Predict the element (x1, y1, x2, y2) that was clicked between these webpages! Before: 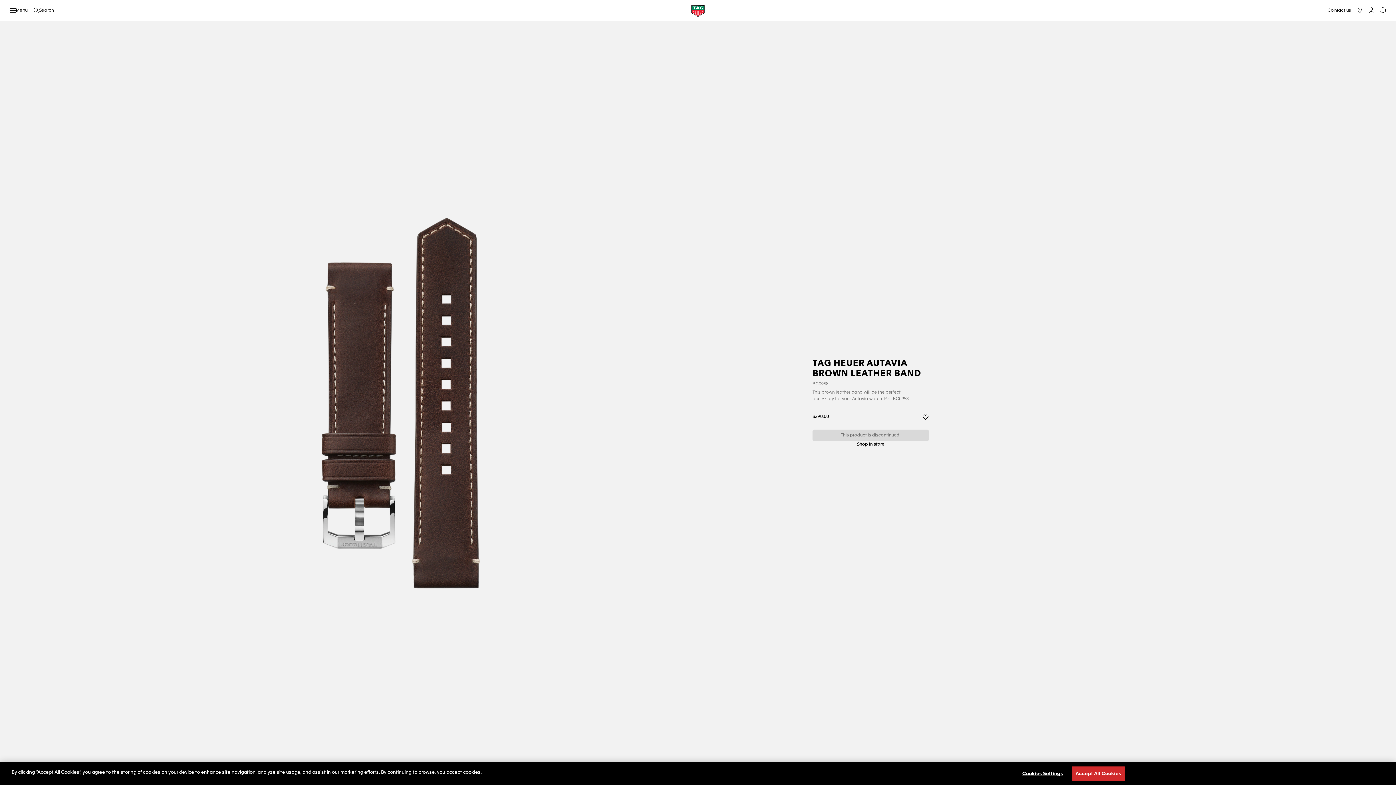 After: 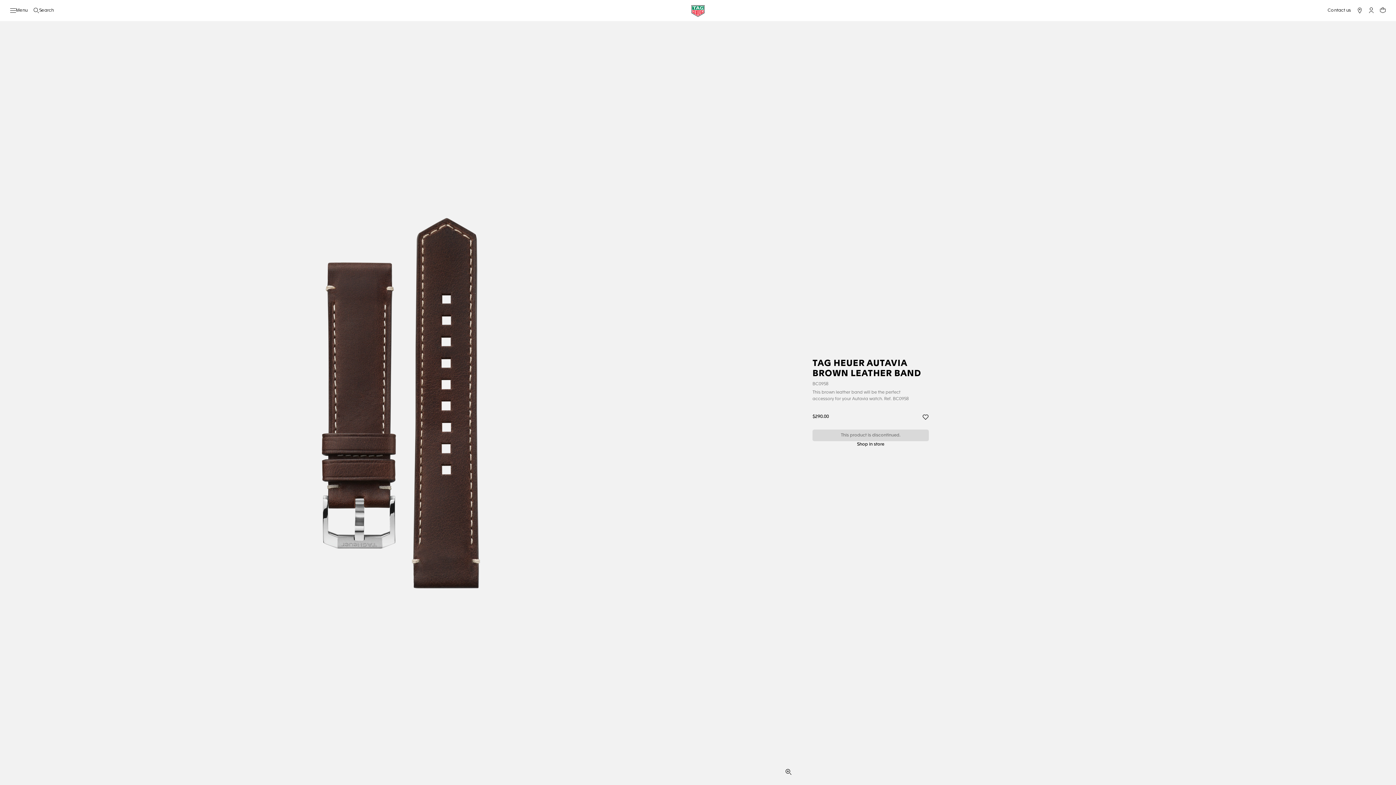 Action: bbox: (1071, 766, 1125, 781) label: Accept All Cookies